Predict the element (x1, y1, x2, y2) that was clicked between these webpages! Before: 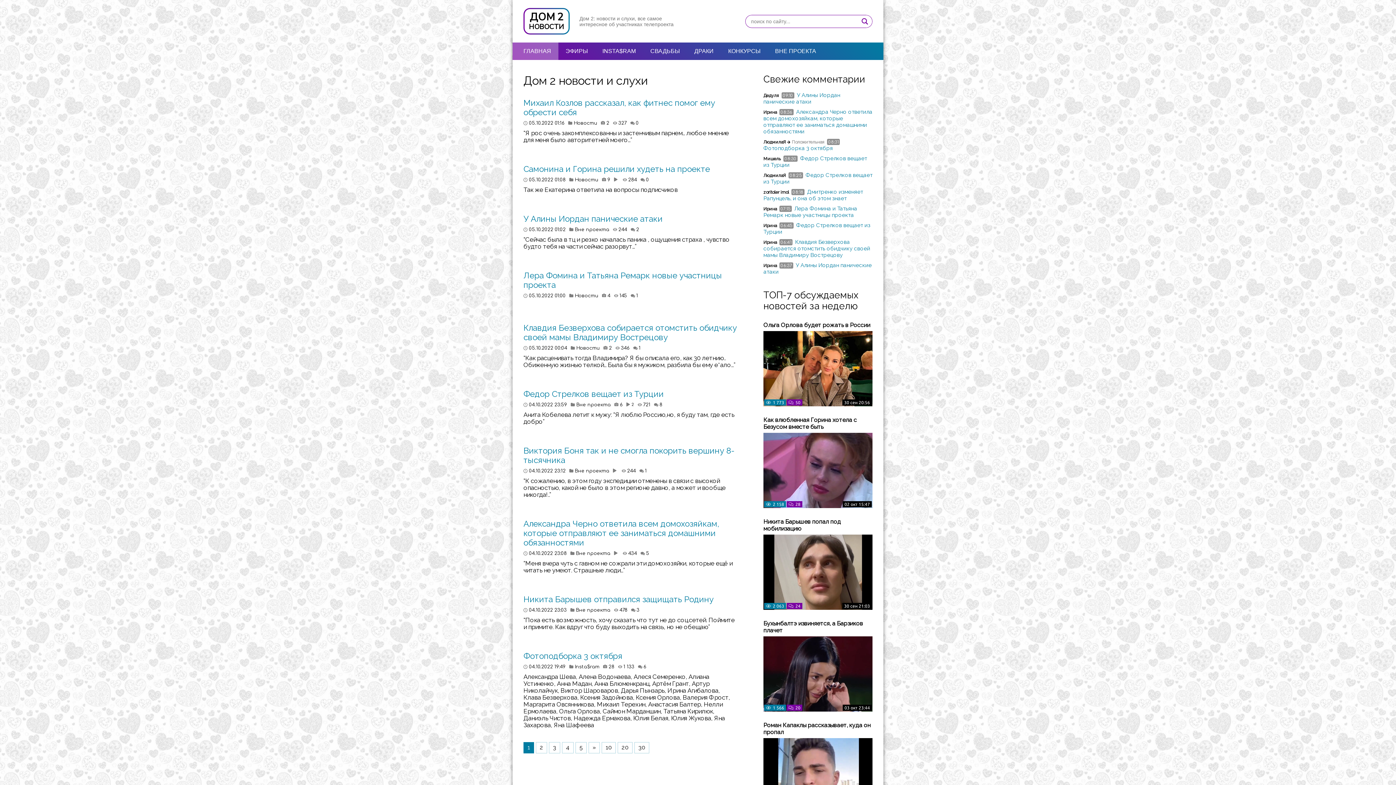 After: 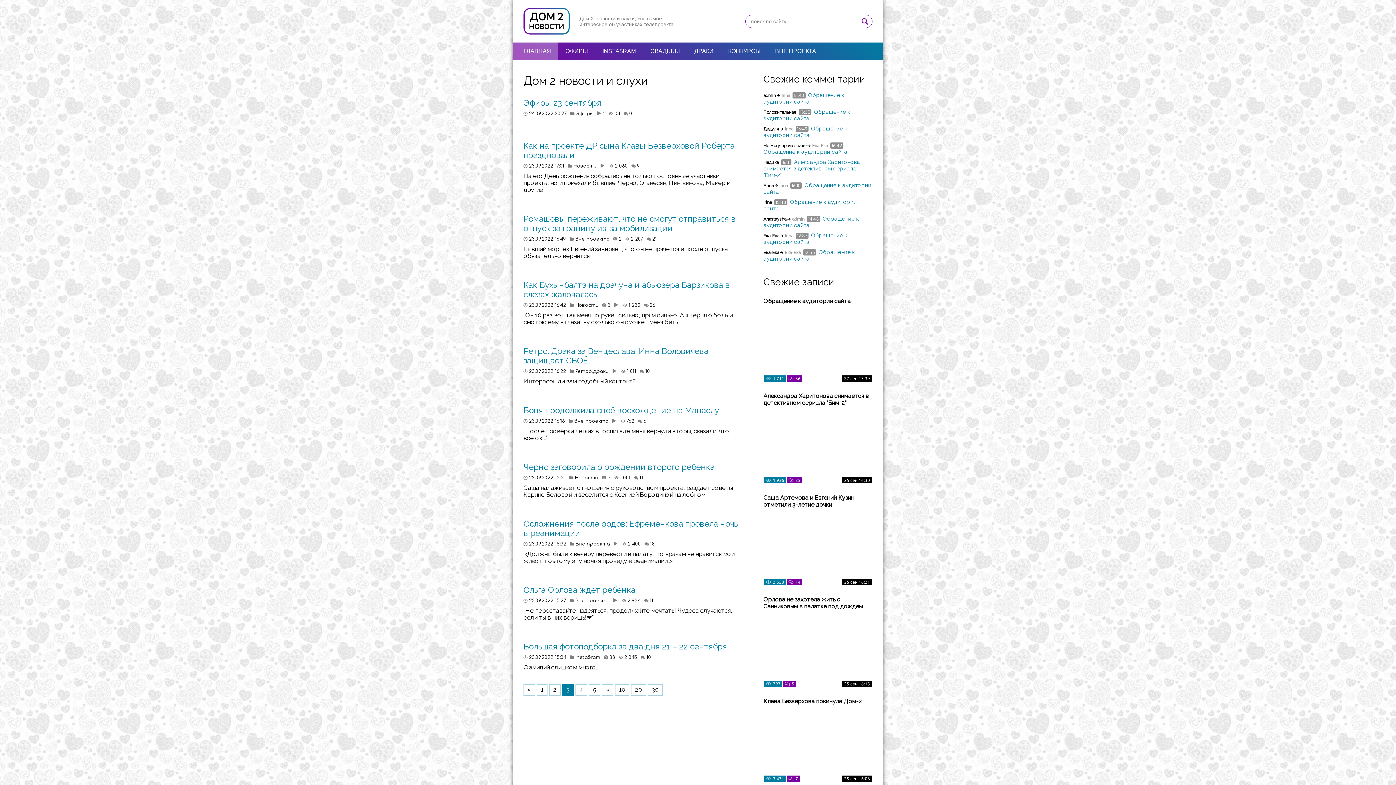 Action: bbox: (549, 742, 560, 753) label: 3